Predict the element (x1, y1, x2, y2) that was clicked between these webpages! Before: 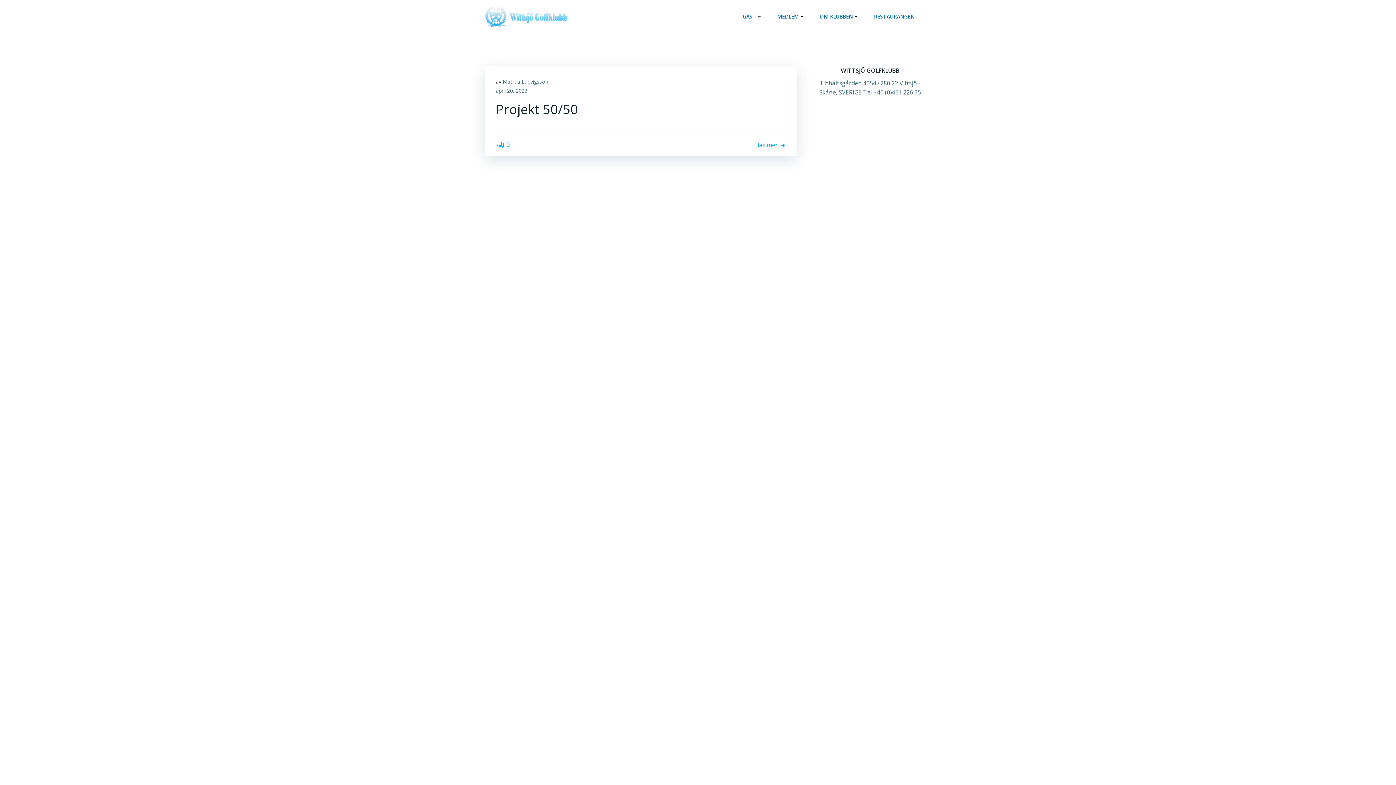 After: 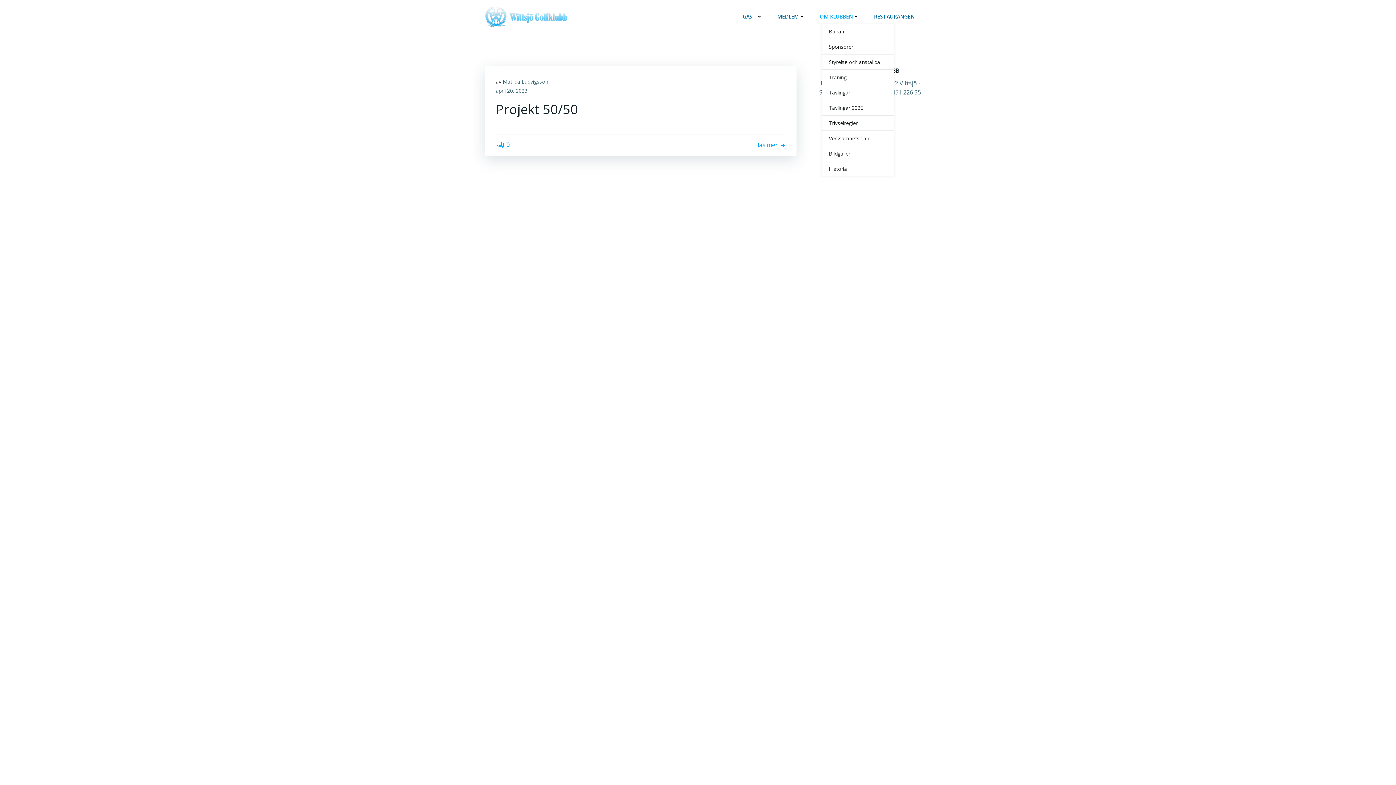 Action: label: OM KLUBBEN bbox: (820, 12, 859, 20)